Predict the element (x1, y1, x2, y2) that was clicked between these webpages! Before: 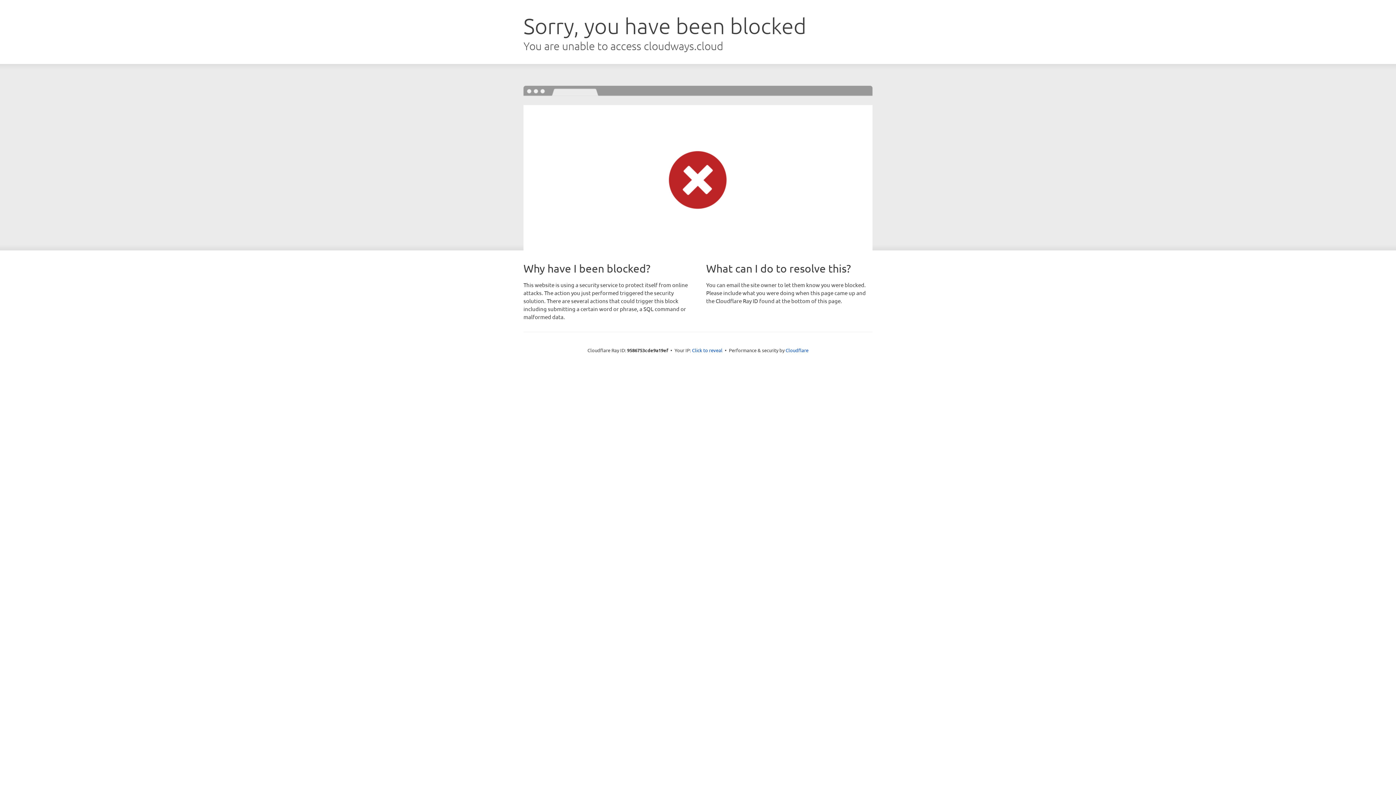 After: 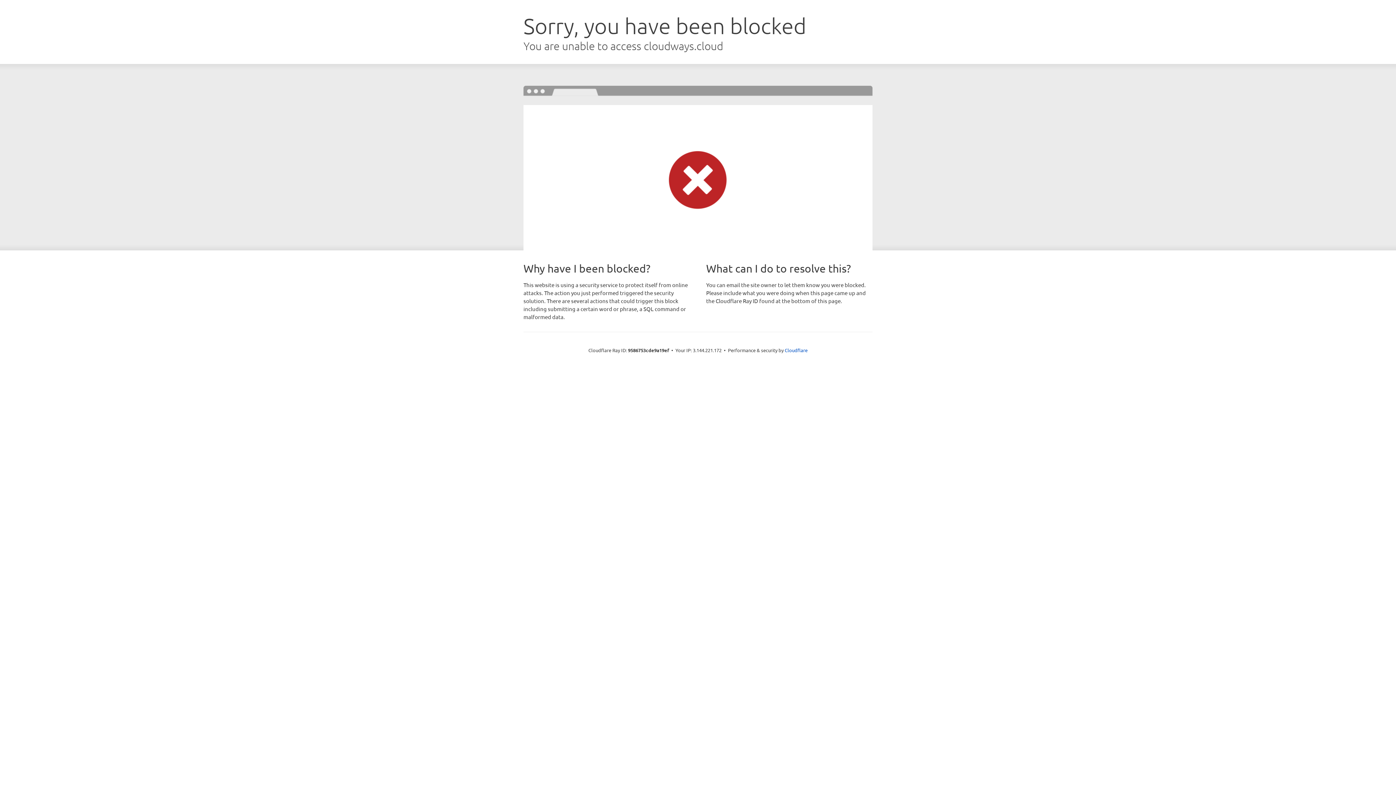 Action: label: Click to reveal bbox: (692, 346, 722, 353)